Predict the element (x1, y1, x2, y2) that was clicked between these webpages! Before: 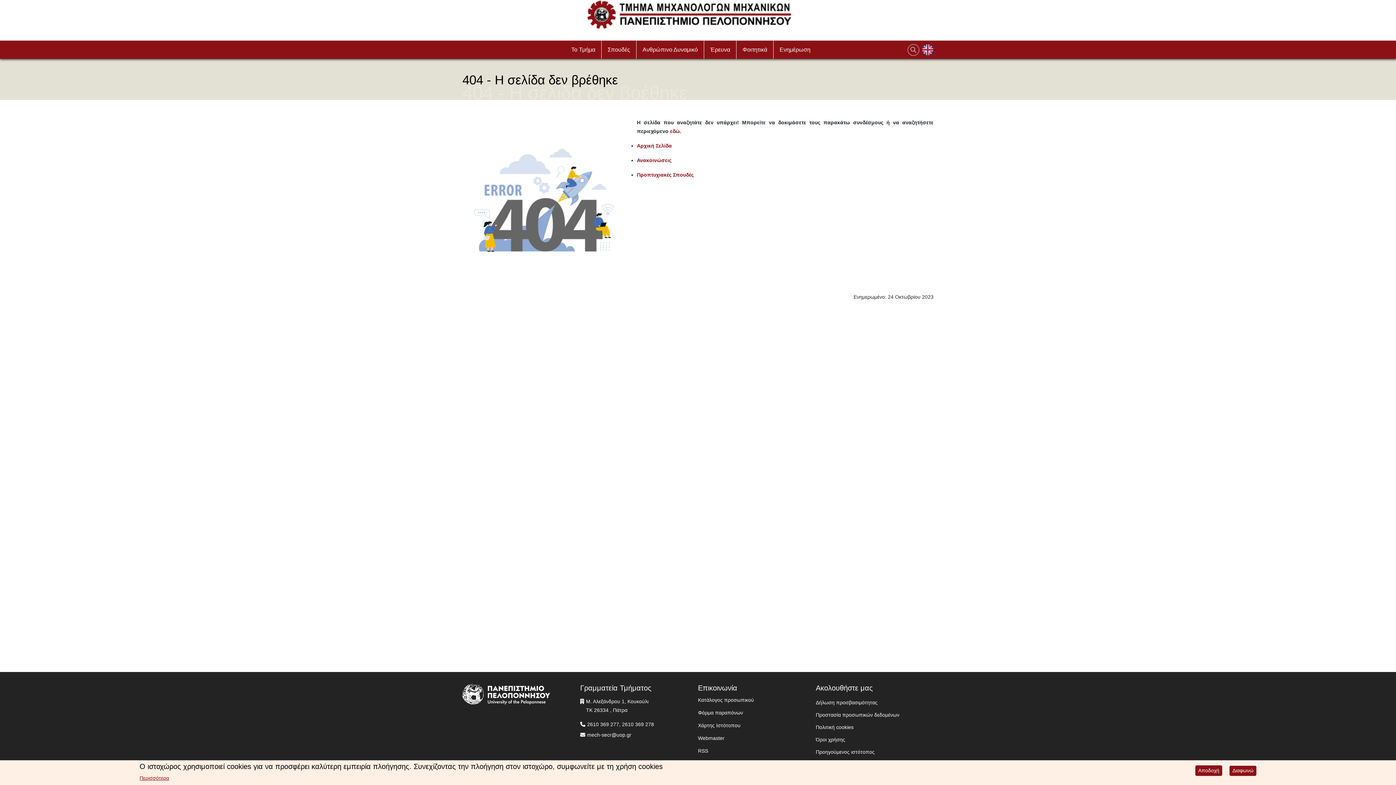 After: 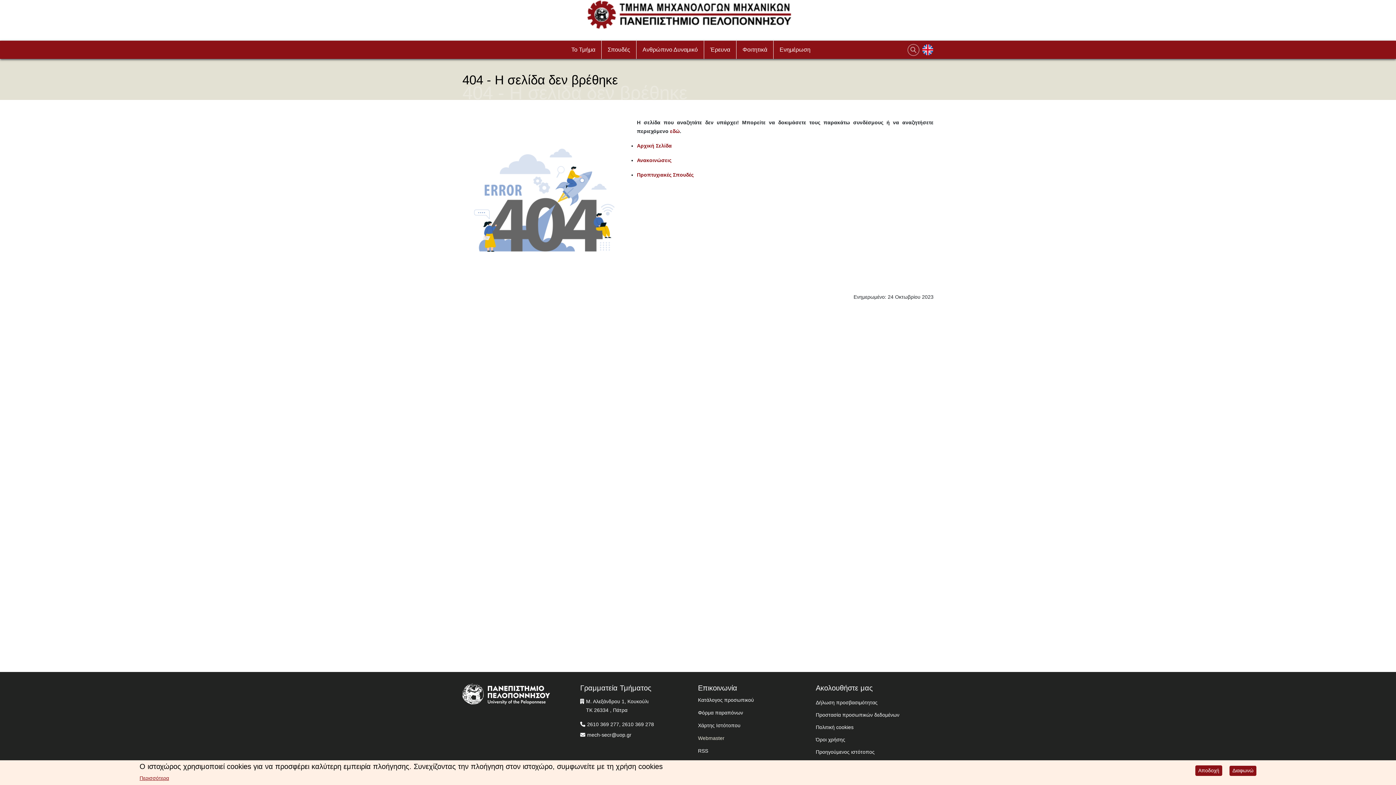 Action: label: Webmaster bbox: (698, 734, 724, 747)